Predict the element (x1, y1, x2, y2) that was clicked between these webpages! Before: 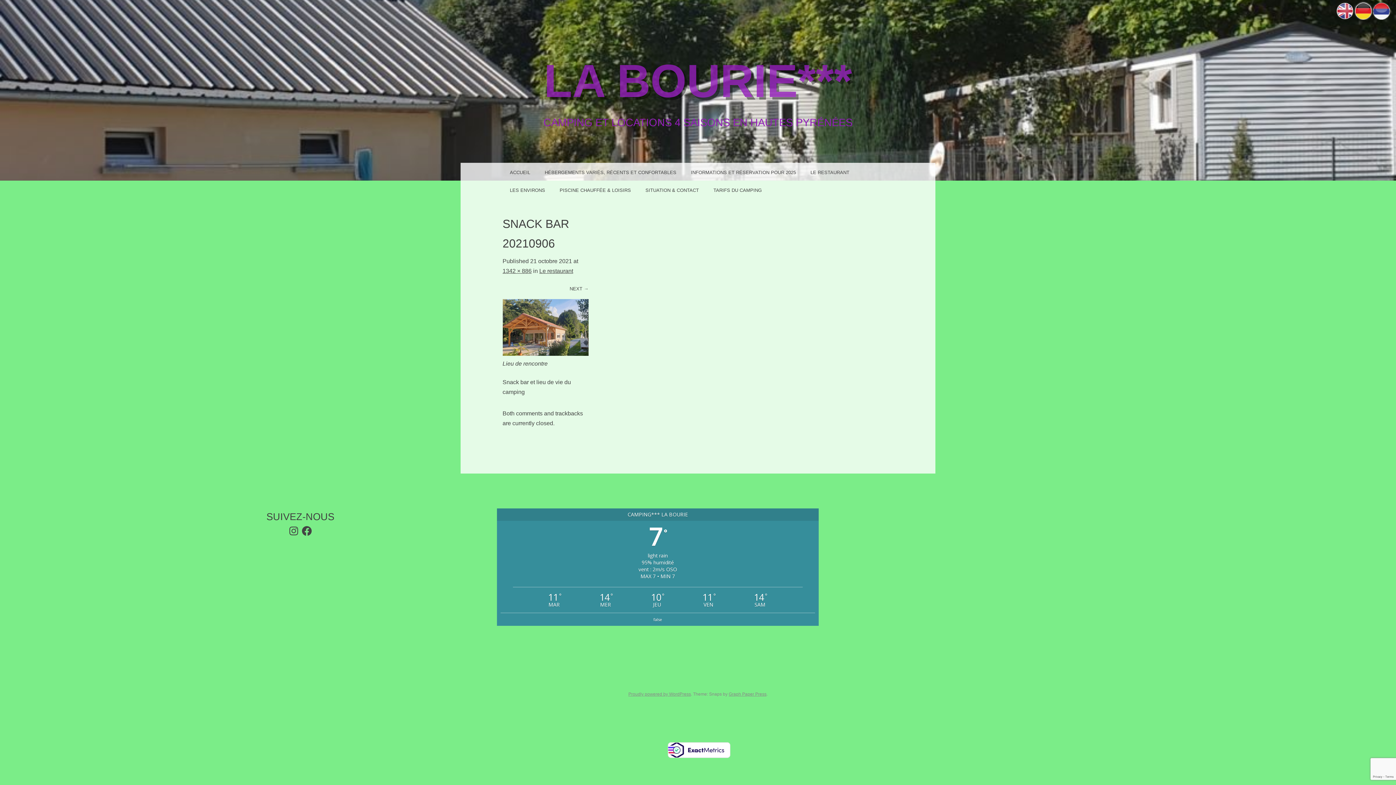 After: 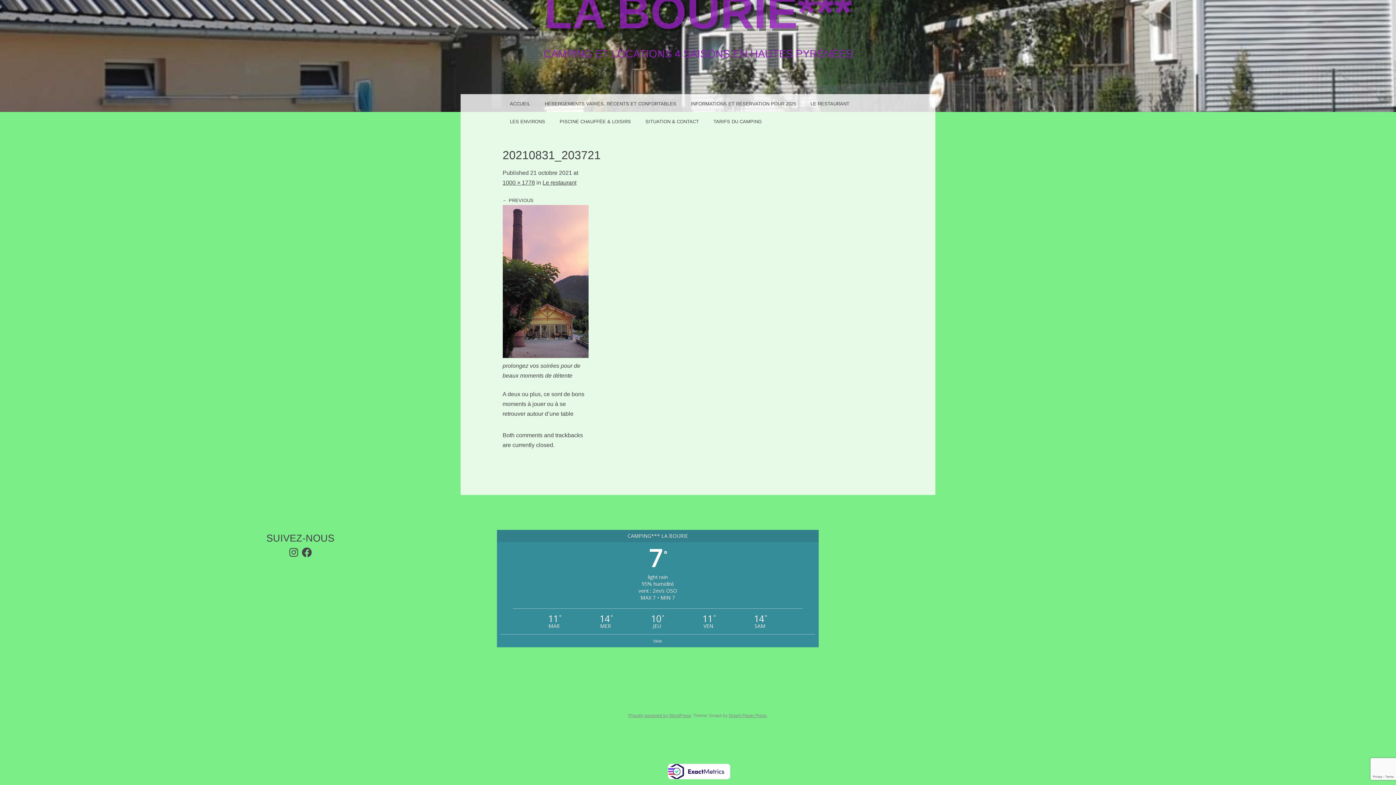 Action: bbox: (569, 286, 588, 291) label: NEXT →